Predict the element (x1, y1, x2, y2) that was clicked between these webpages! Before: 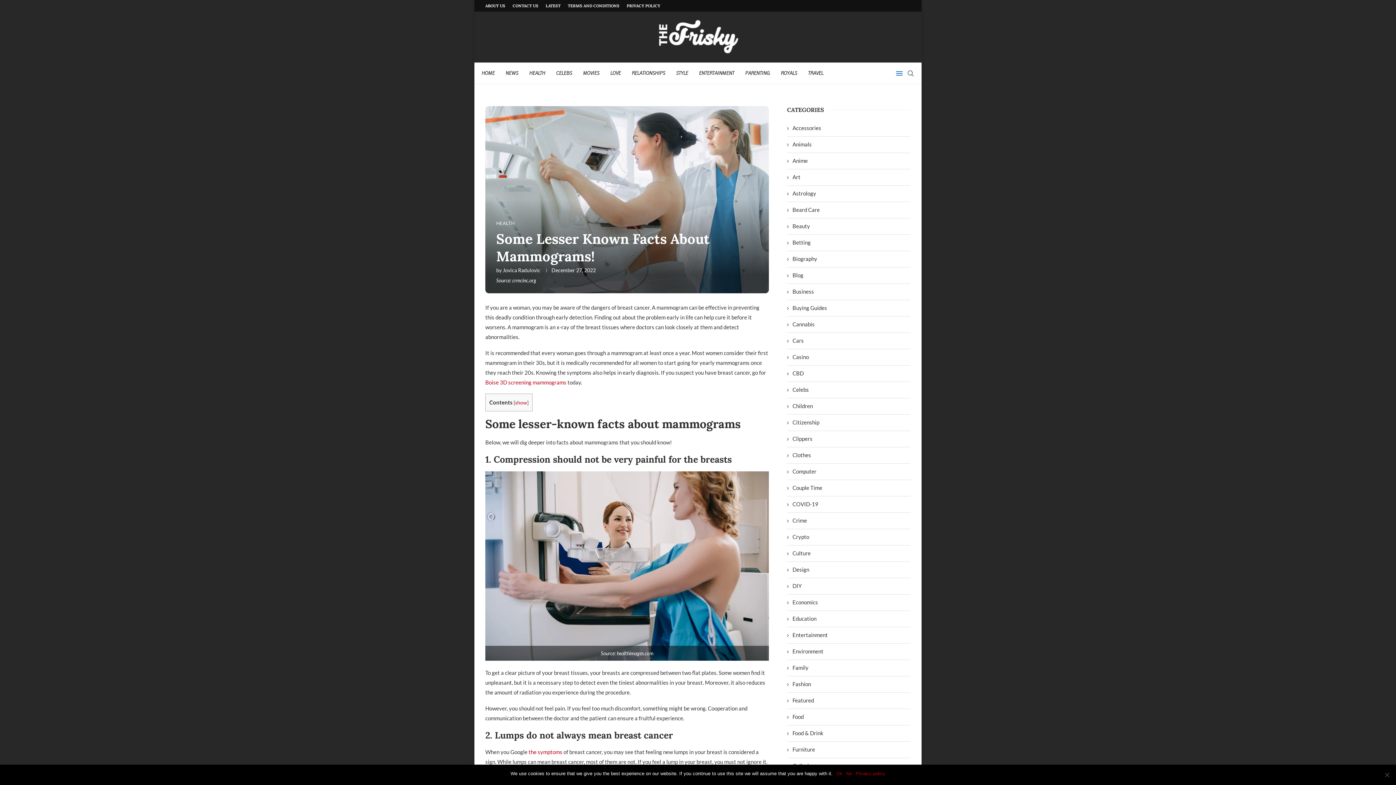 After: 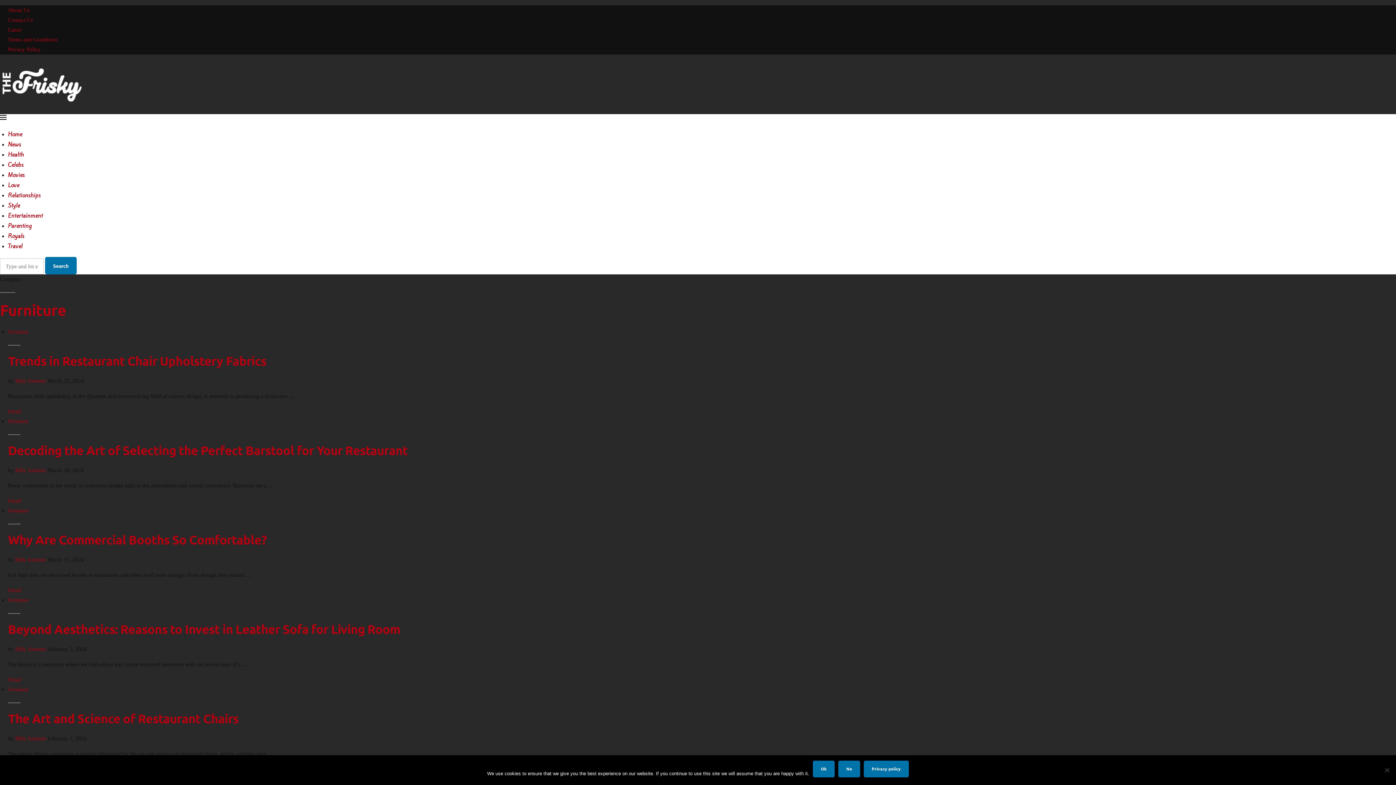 Action: bbox: (787, 746, 910, 753) label: Furniture